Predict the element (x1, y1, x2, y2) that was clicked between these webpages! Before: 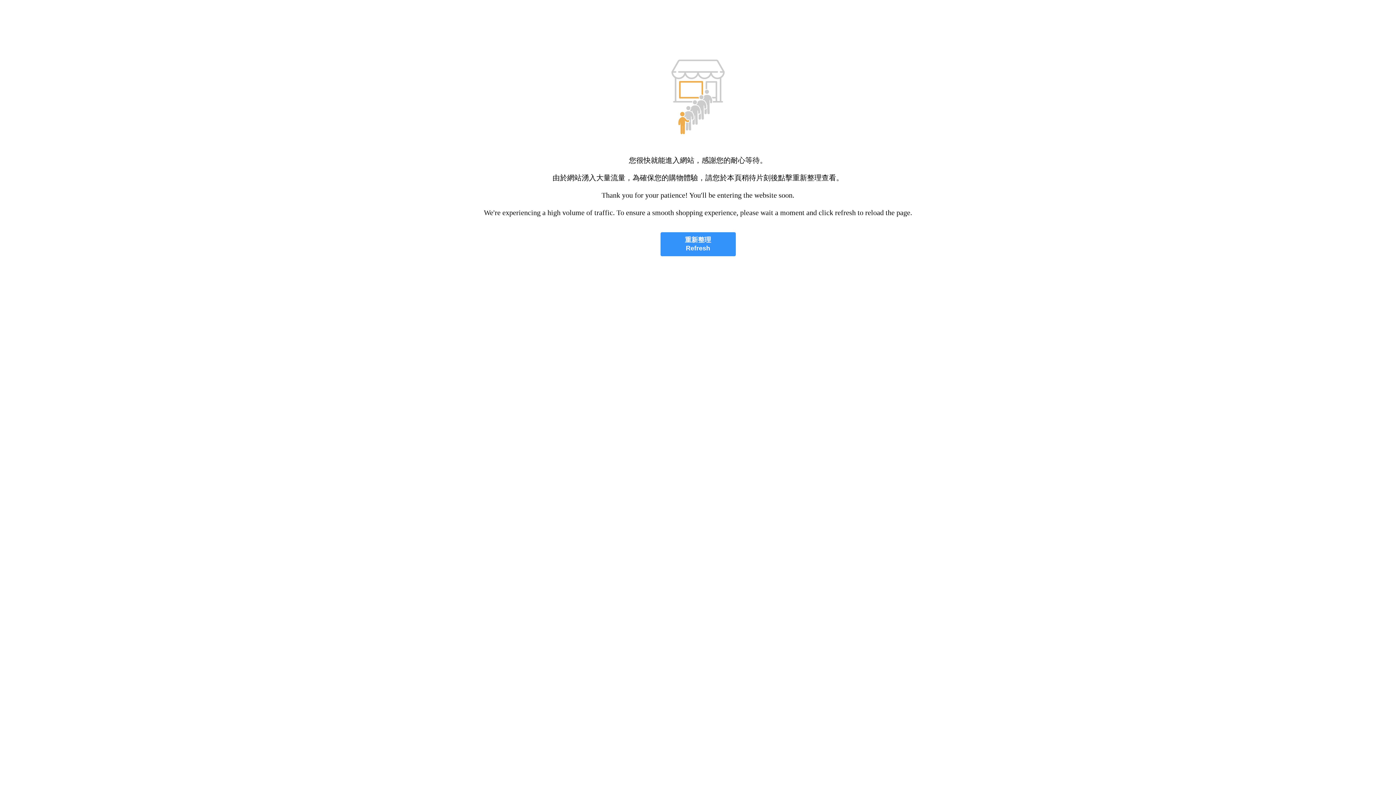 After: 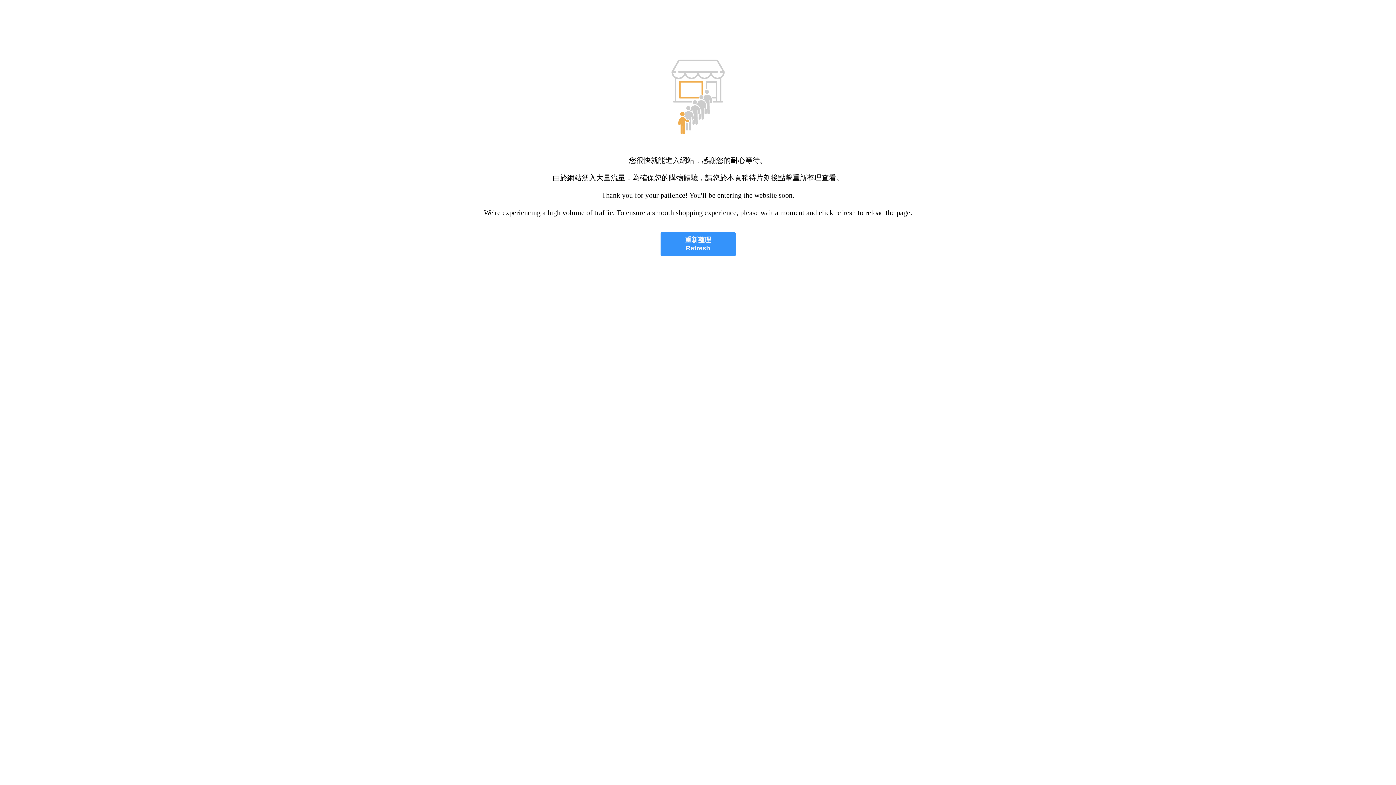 Action: bbox: (660, 232, 735, 256) label: 重新整理
Refresh